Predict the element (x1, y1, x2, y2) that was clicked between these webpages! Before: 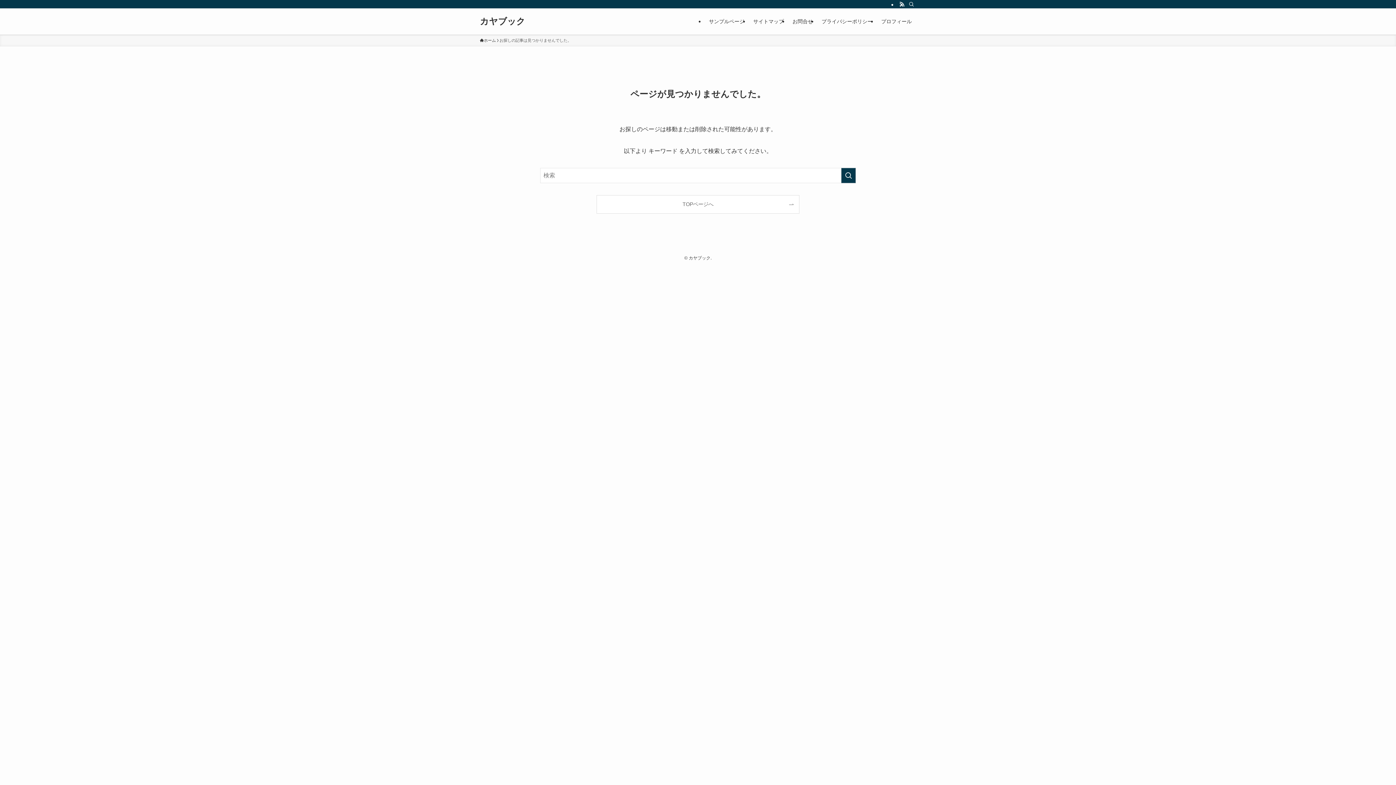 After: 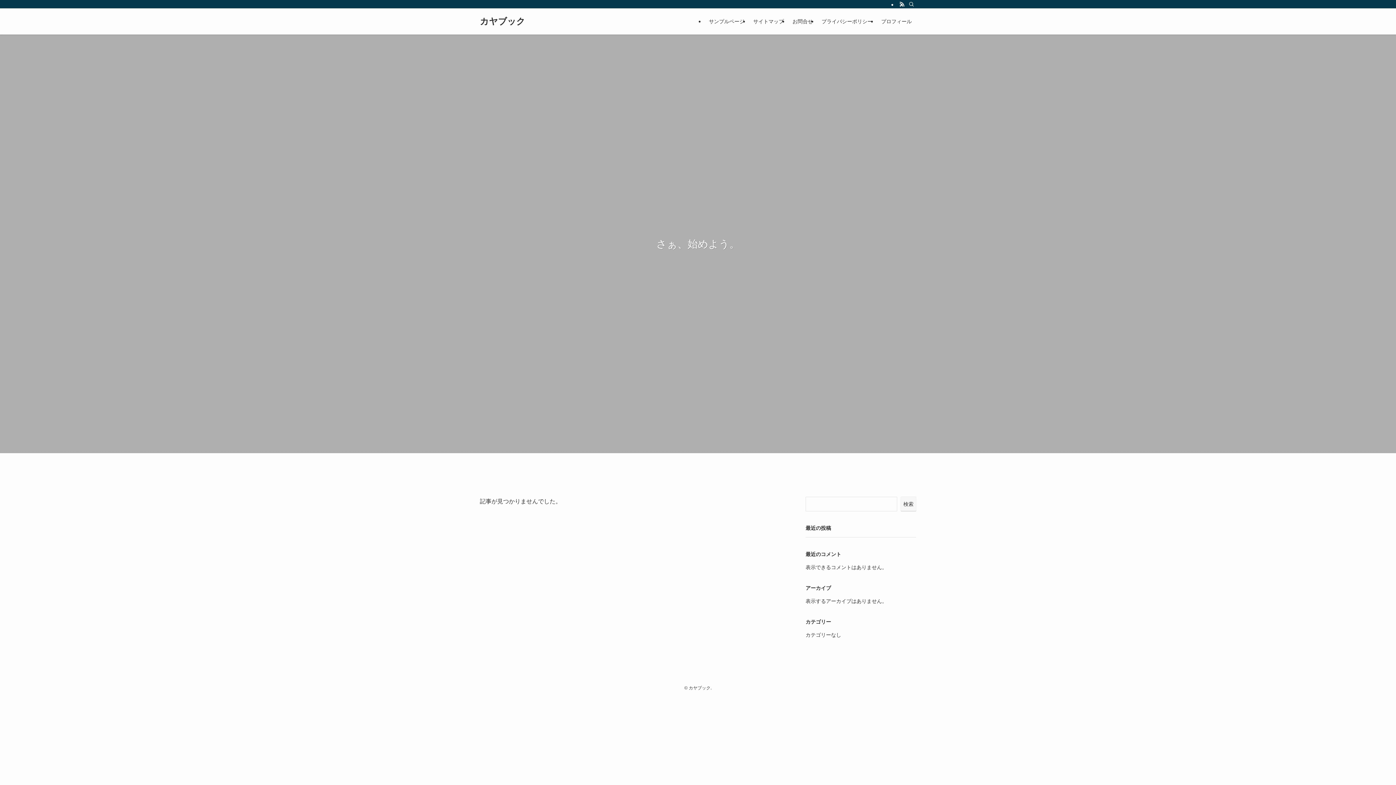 Action: bbox: (597, 195, 799, 213) label: TOPページへ